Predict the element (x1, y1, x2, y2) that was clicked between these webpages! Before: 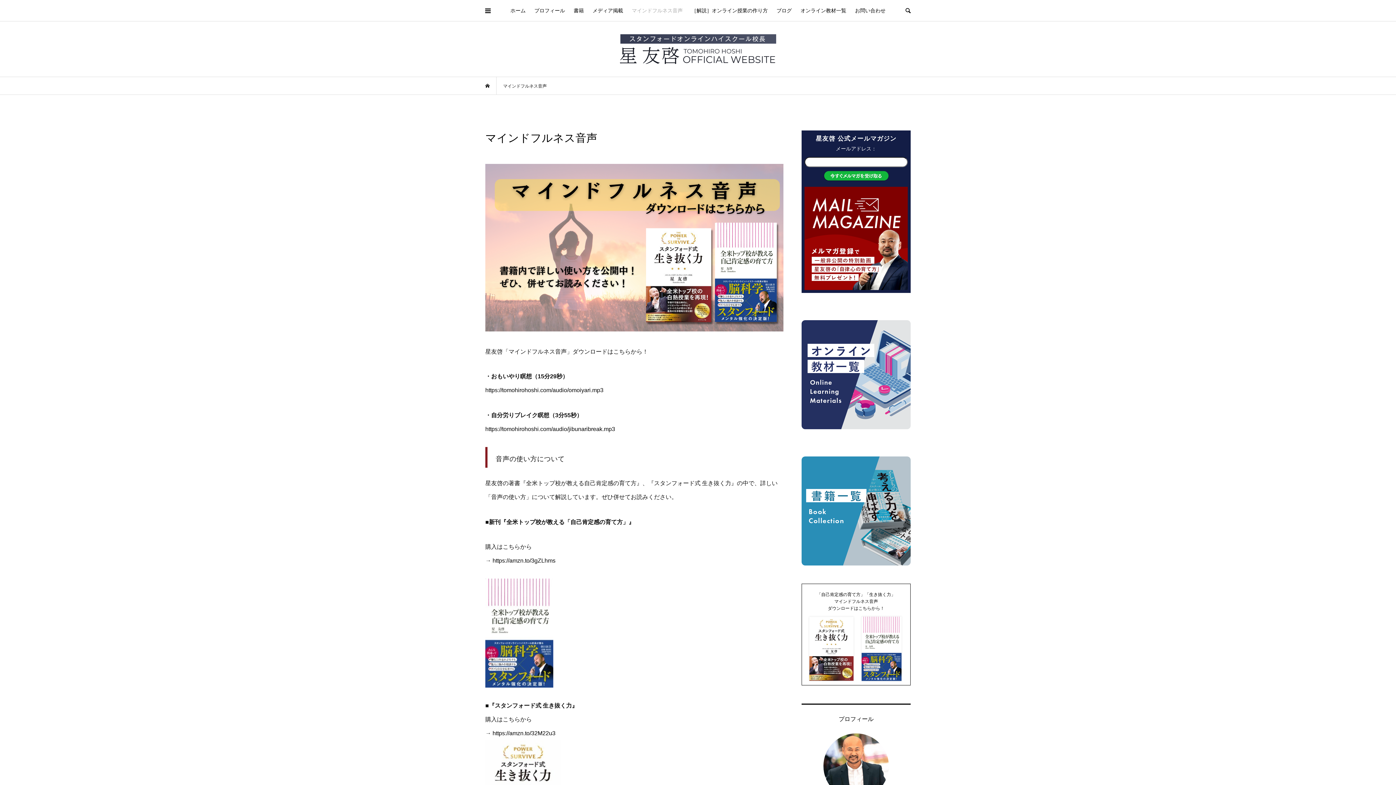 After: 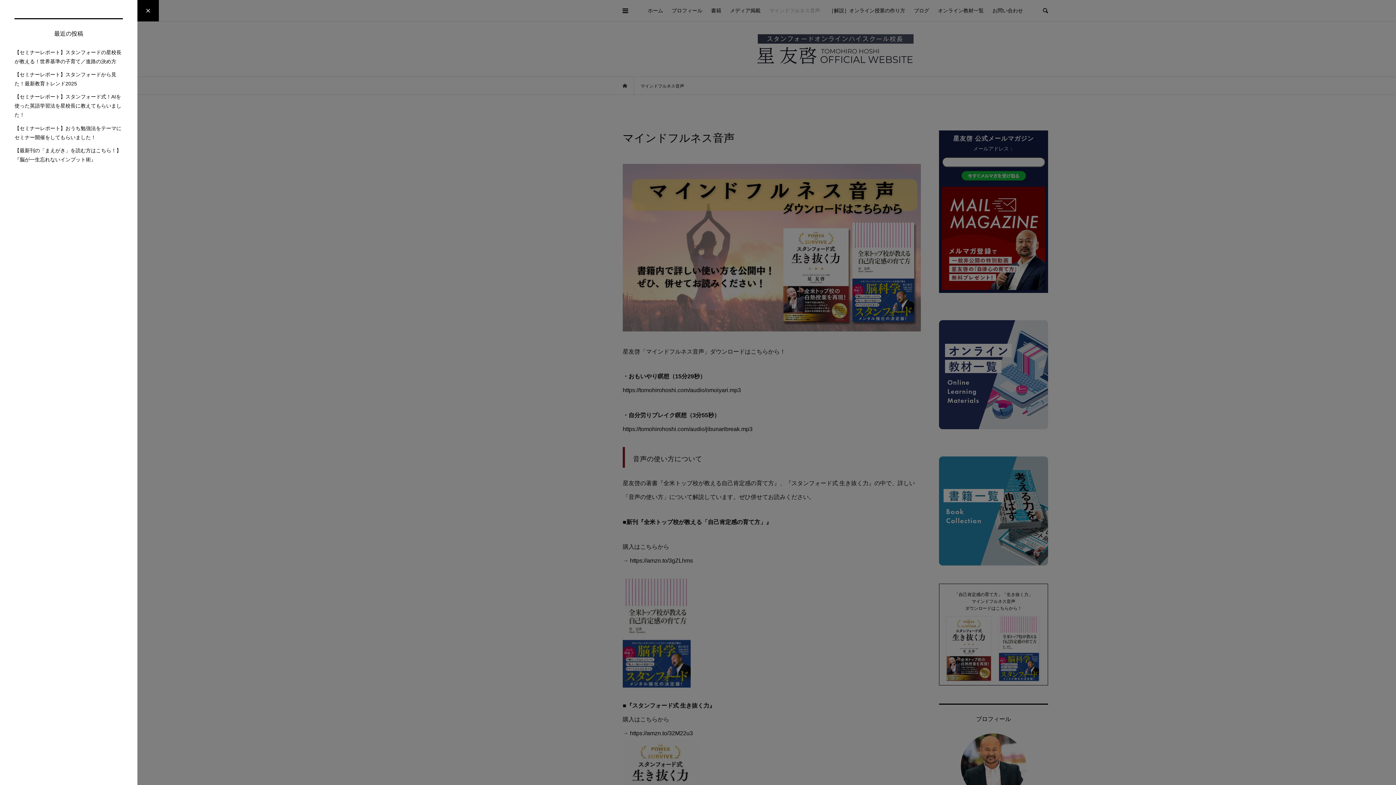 Action: bbox: (477, 0, 498, 21)